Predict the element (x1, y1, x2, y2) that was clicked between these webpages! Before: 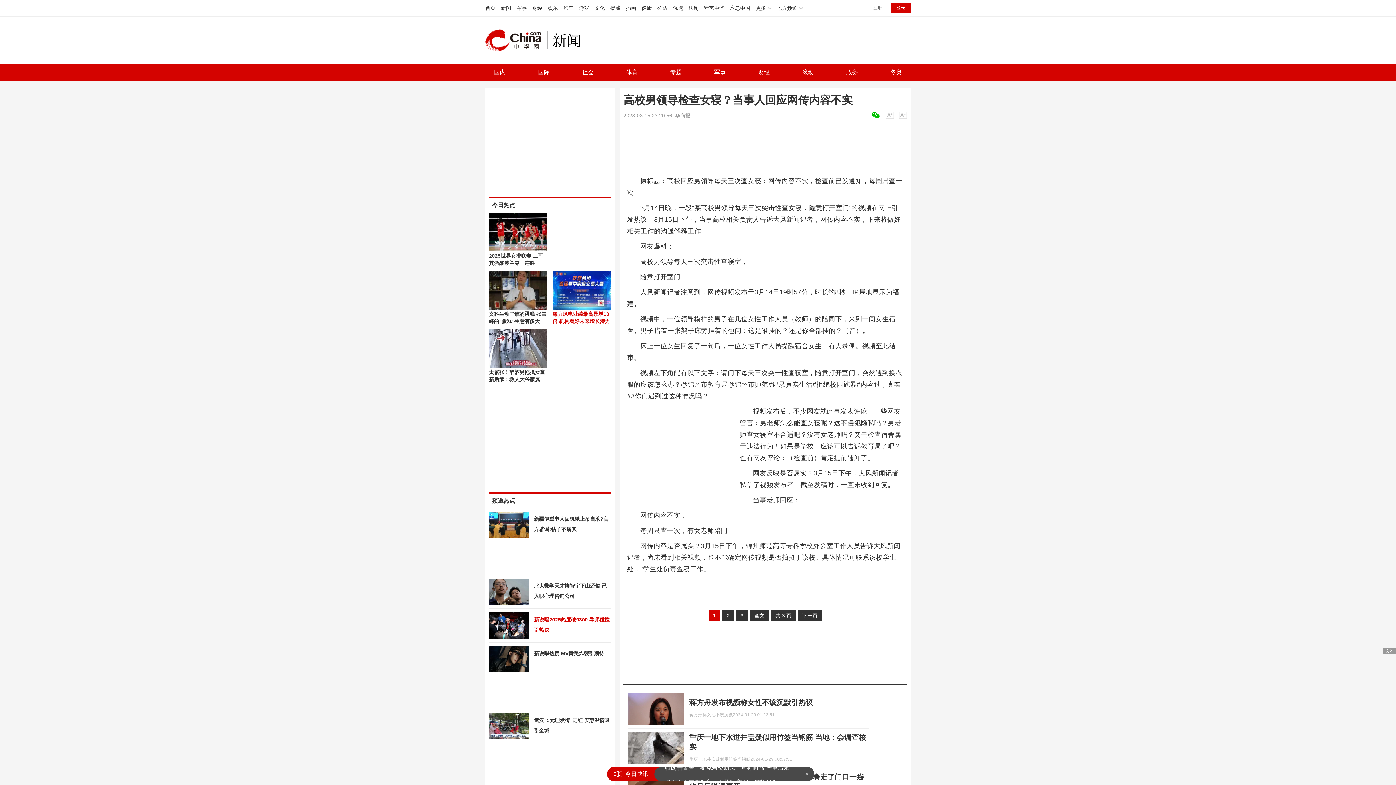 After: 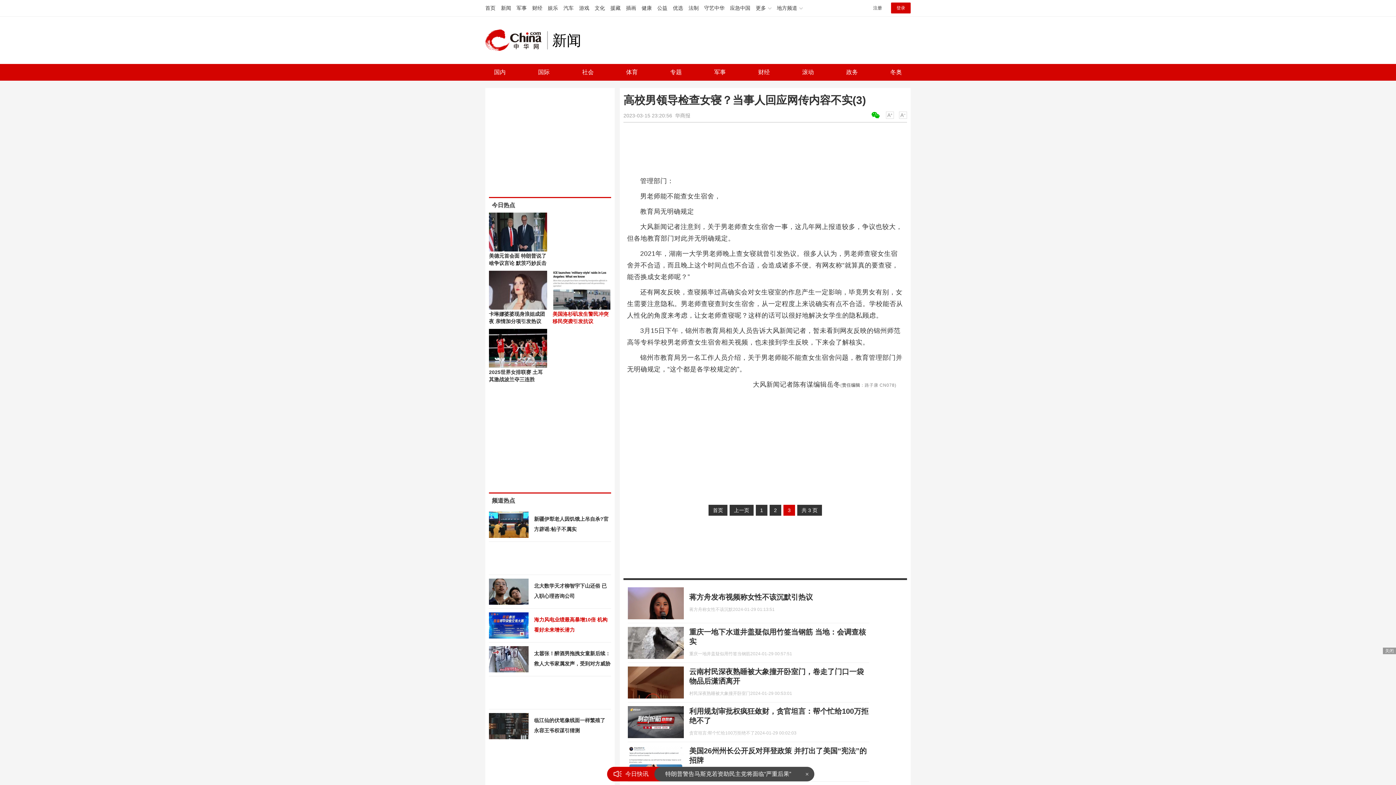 Action: label: 3 bbox: (736, 610, 748, 621)